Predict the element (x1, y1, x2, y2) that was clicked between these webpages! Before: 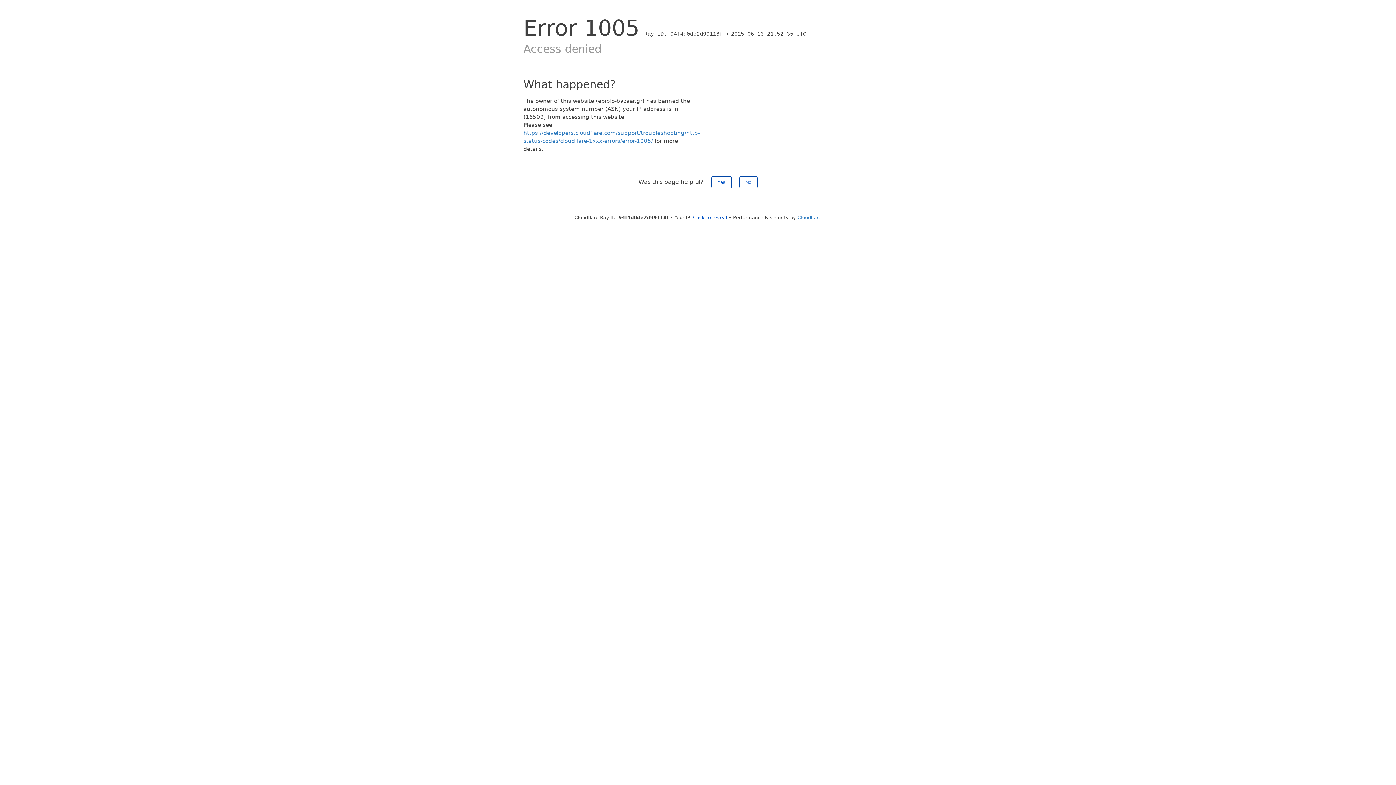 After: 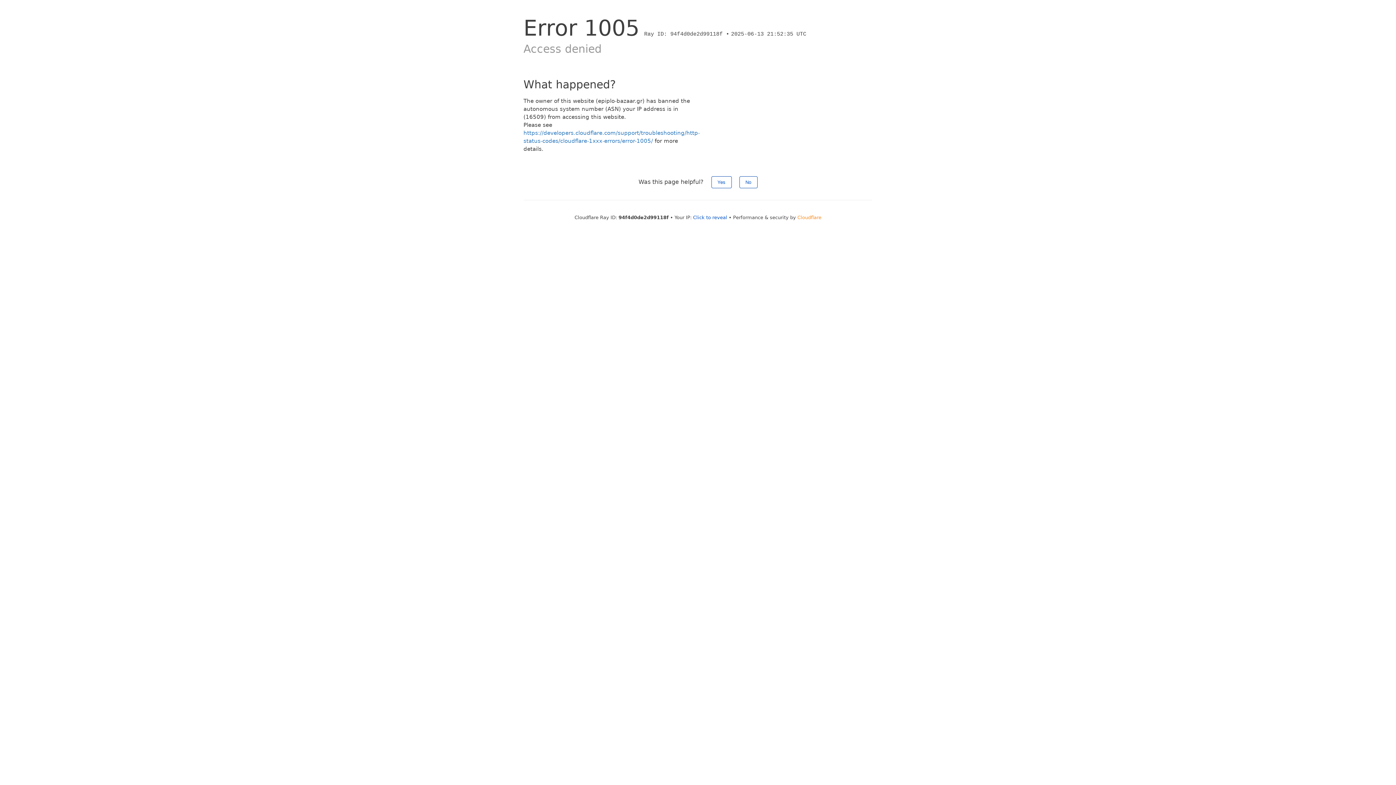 Action: bbox: (797, 214, 821, 220) label: Cloudflare